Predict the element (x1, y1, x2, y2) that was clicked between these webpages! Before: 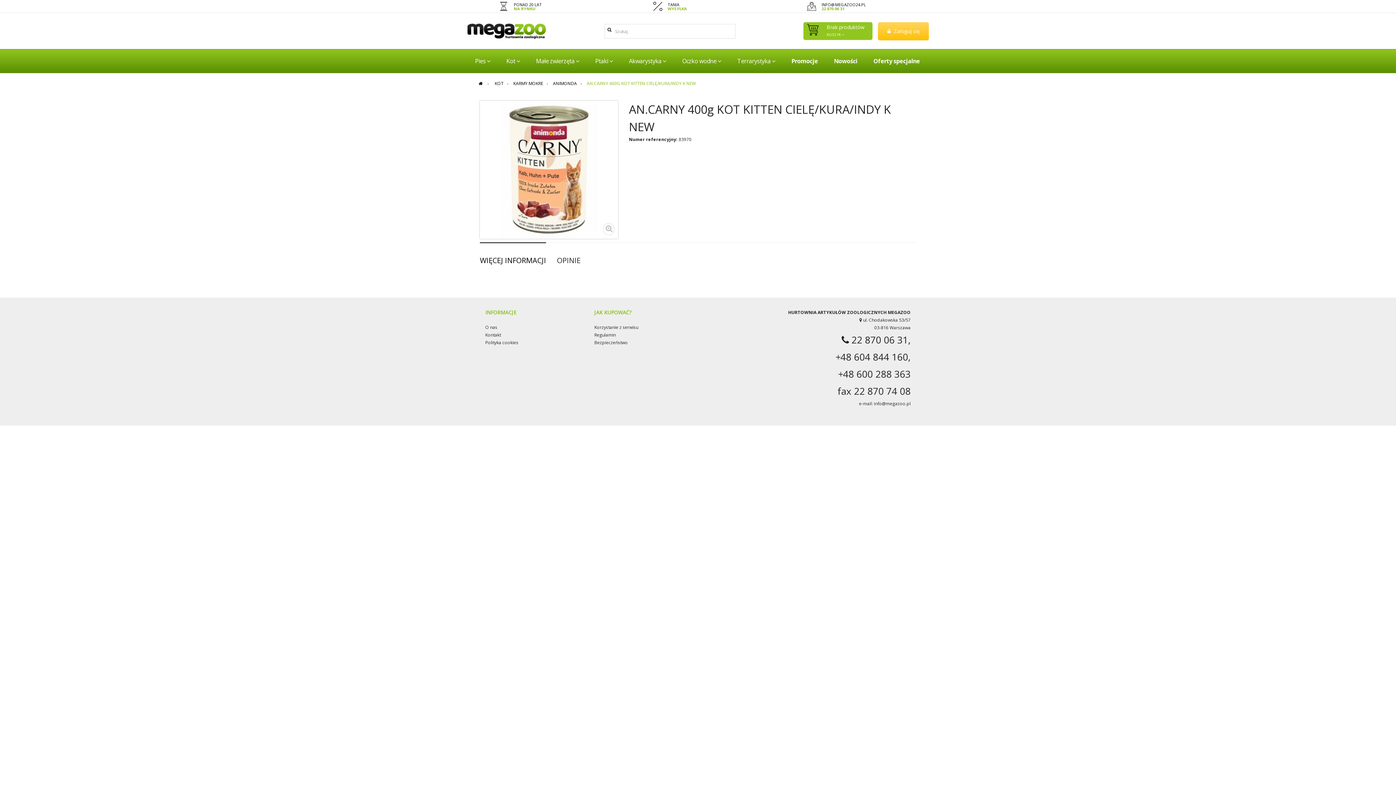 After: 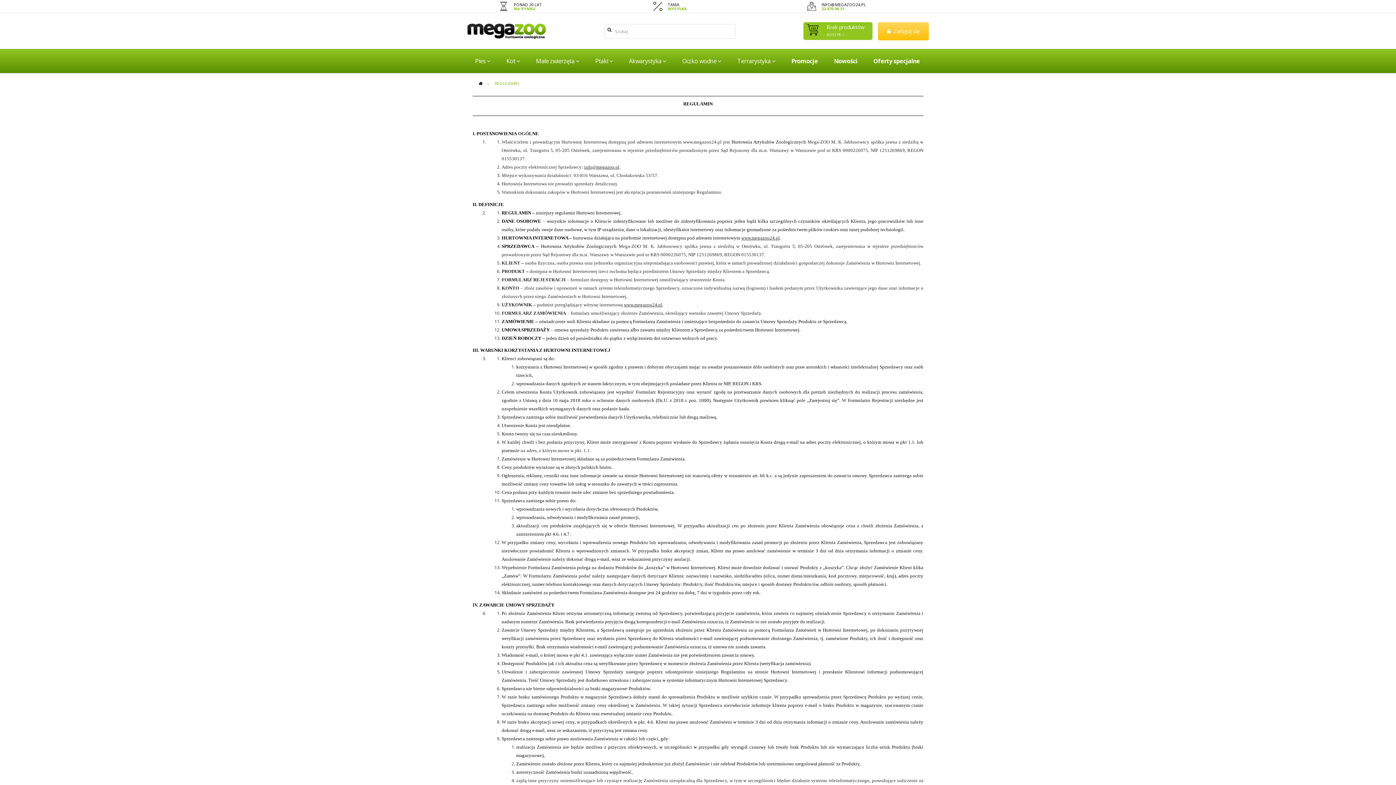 Action: label: Regulamin bbox: (594, 331, 616, 338)